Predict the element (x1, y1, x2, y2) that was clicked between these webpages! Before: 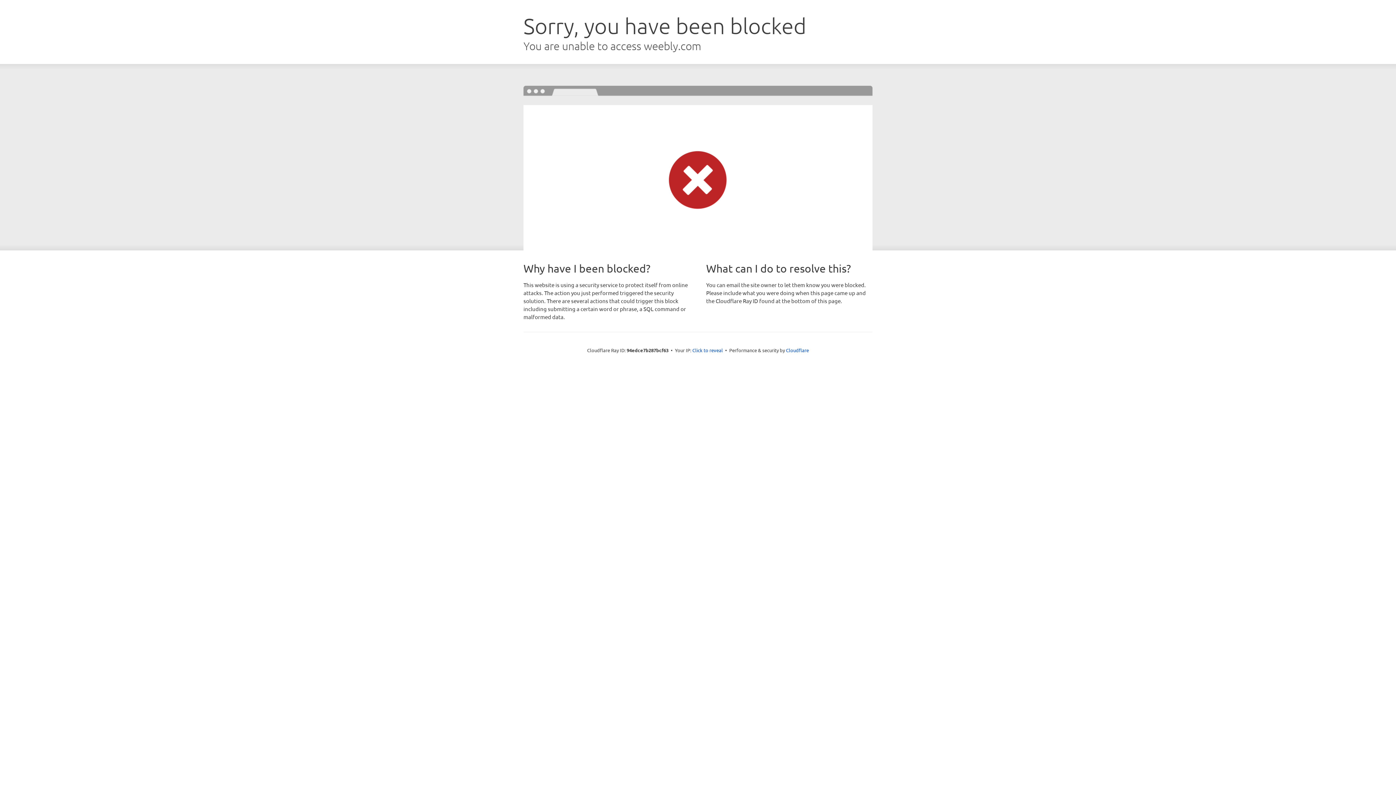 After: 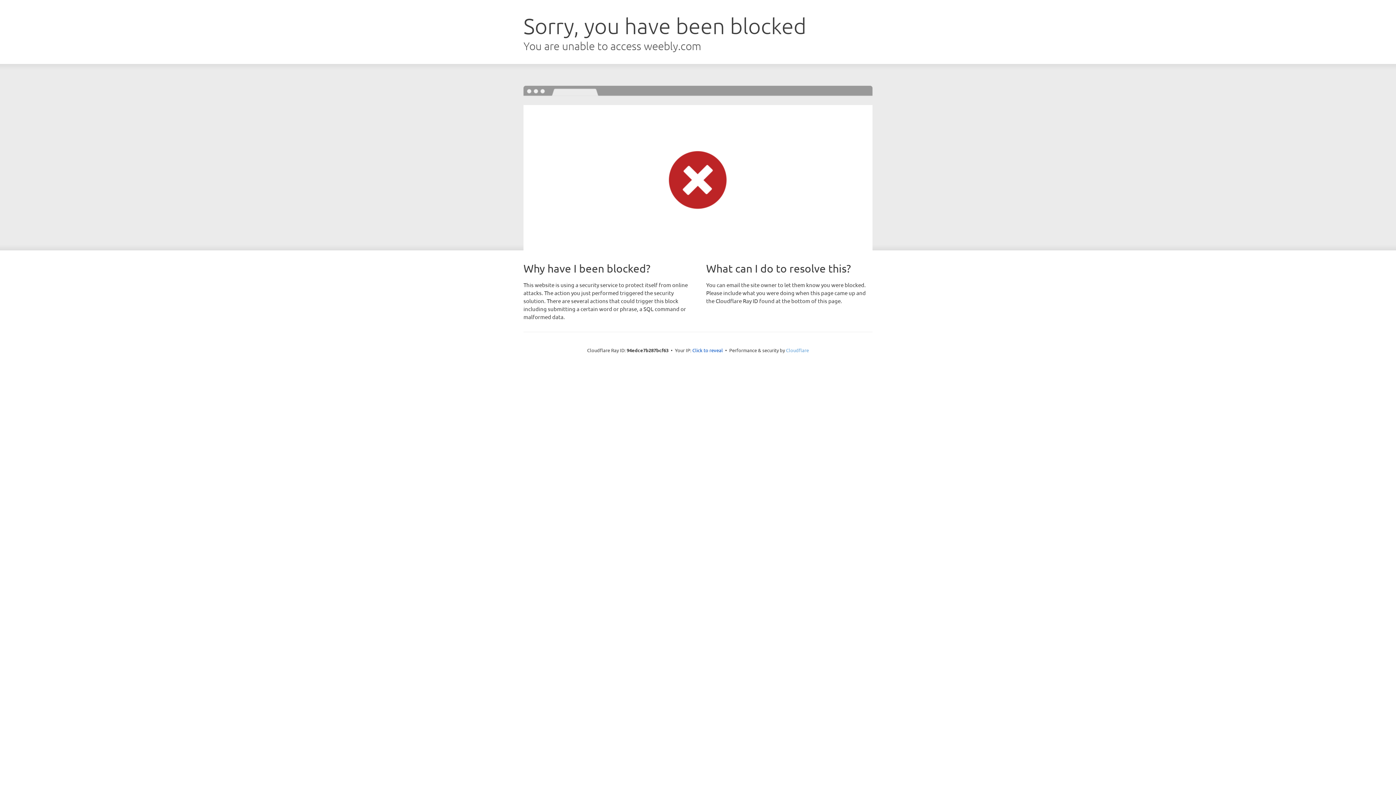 Action: label: Cloudflare bbox: (786, 347, 809, 353)